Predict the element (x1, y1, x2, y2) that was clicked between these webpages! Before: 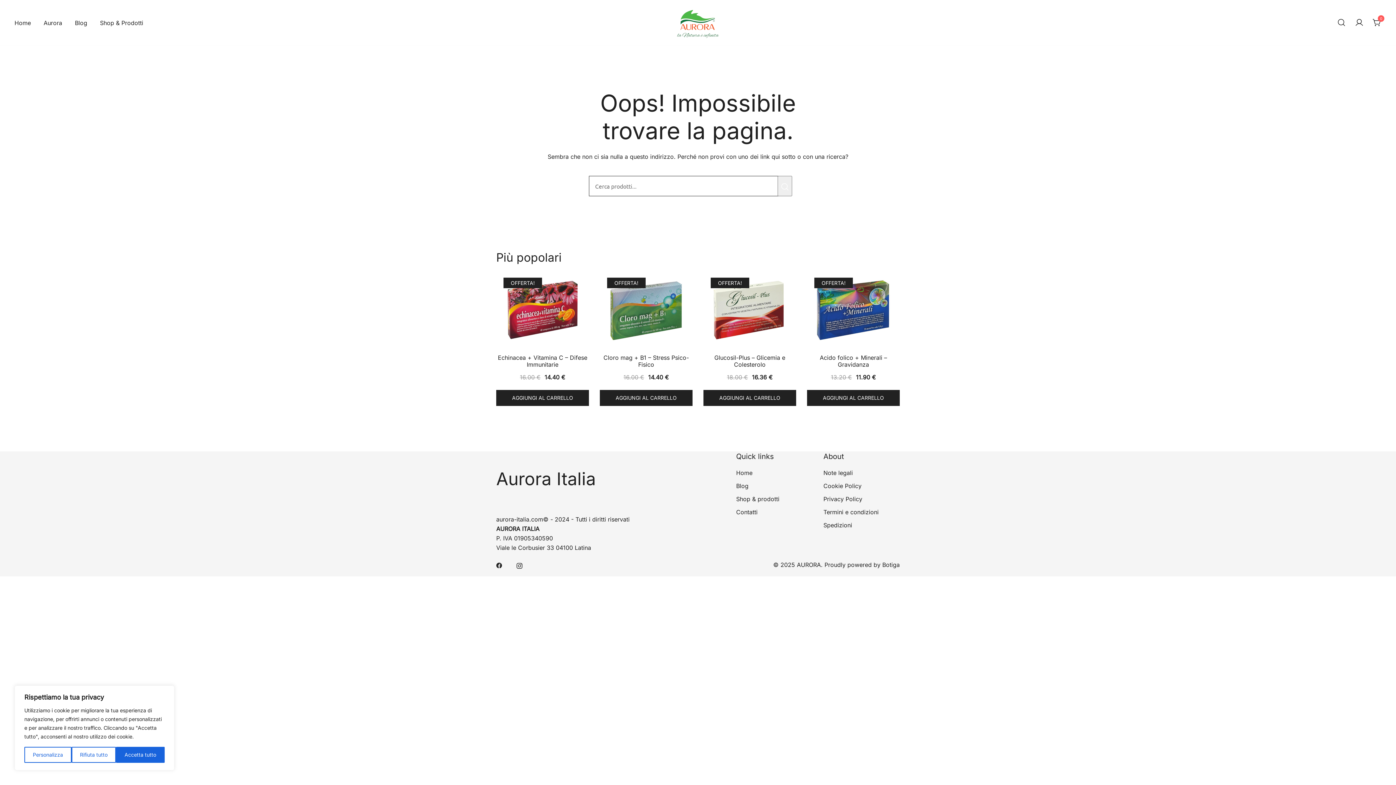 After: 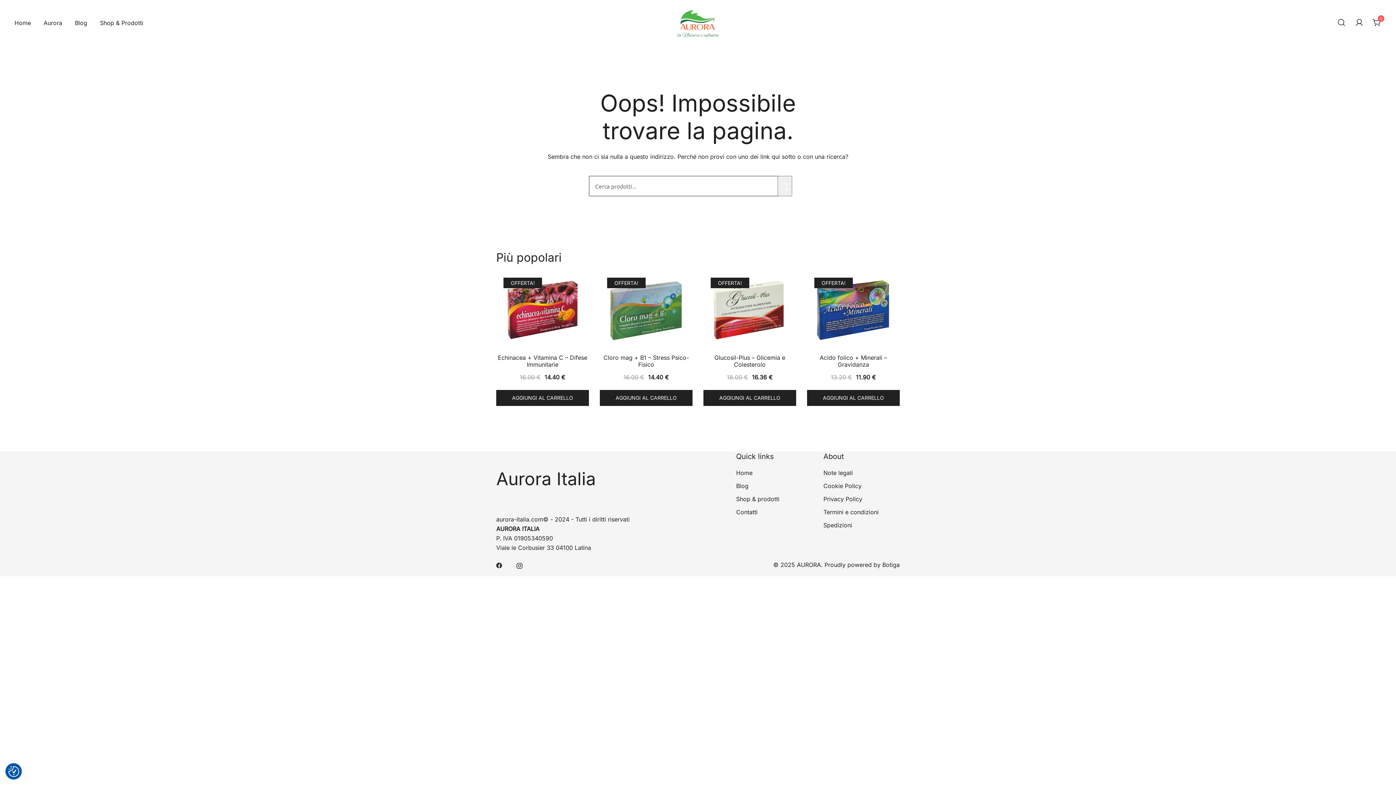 Action: label: Rifiuta tutto bbox: (71, 747, 116, 763)